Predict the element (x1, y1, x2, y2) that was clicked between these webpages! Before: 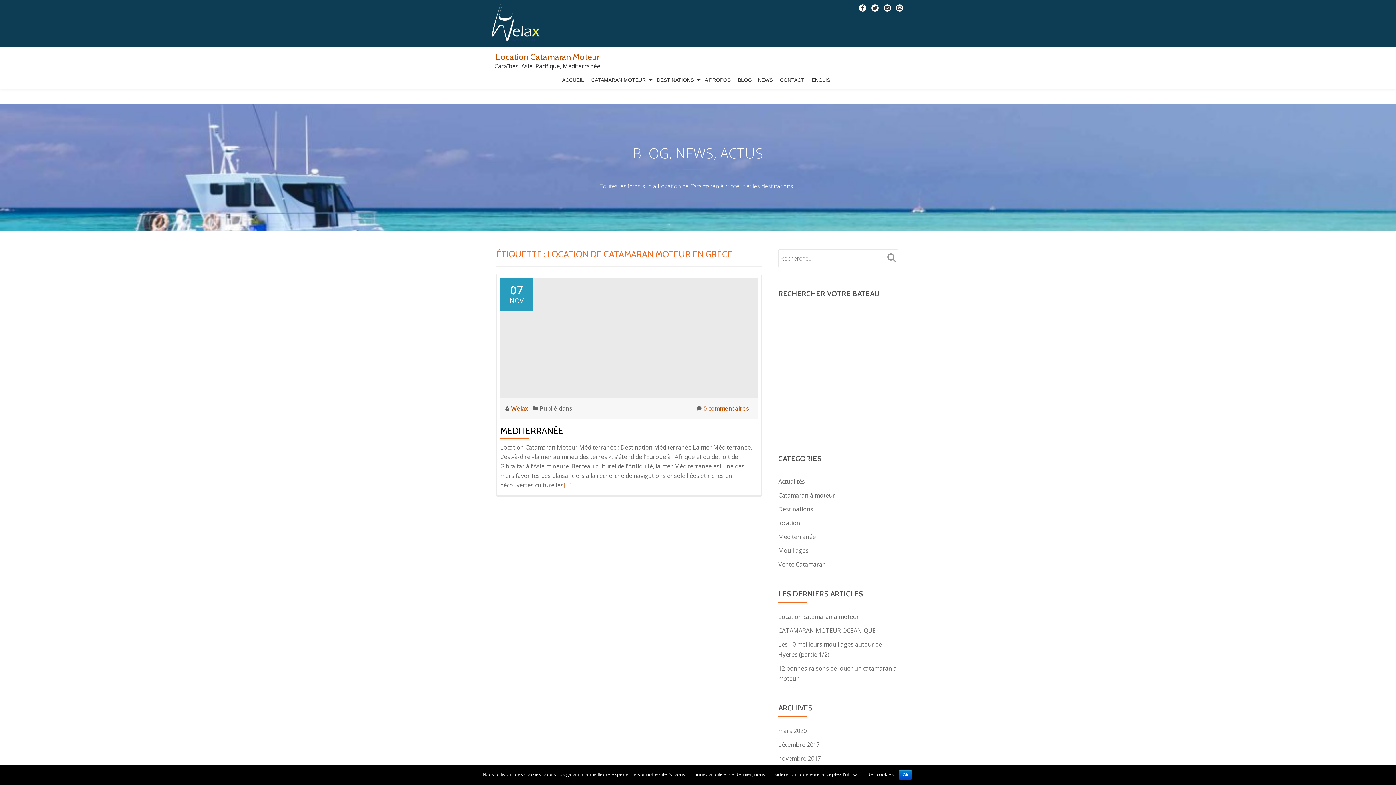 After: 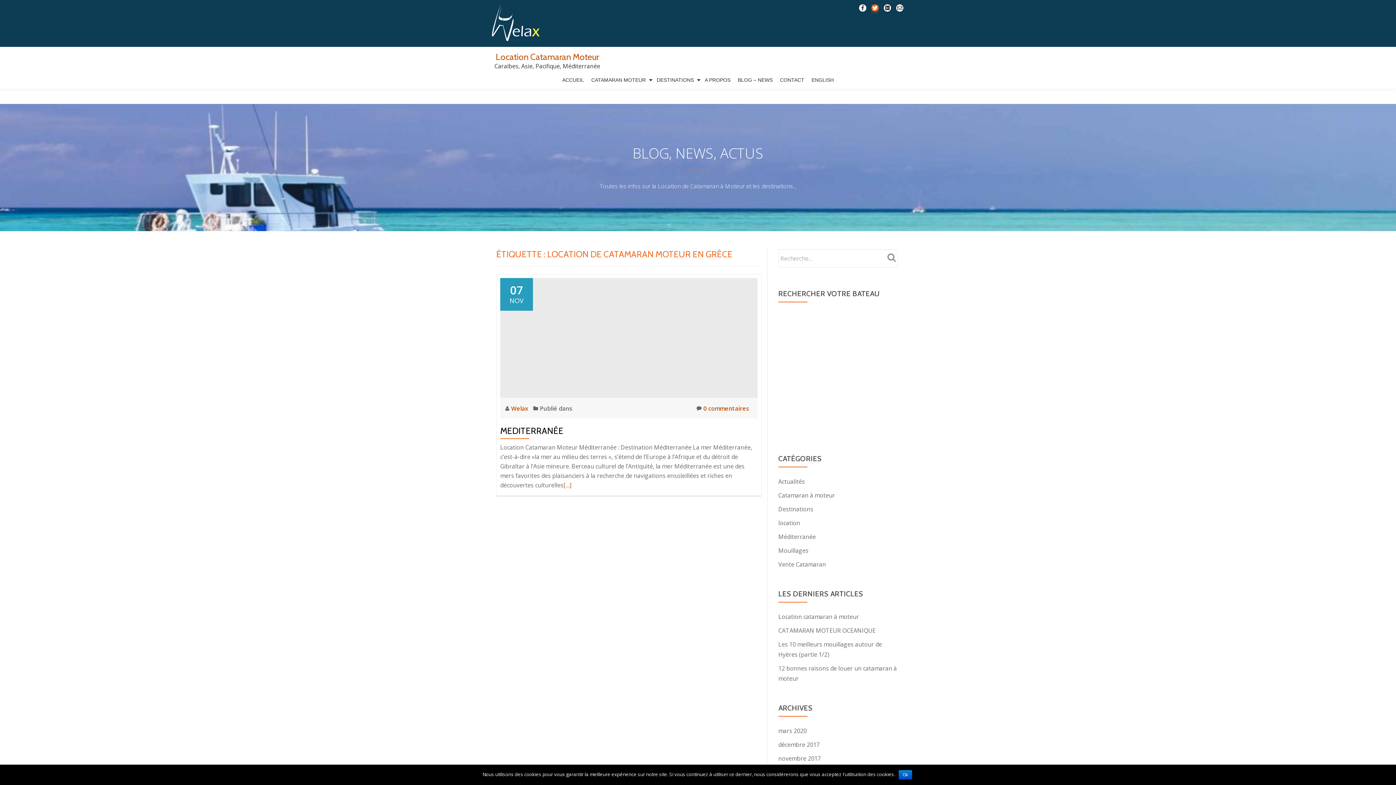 Action: bbox: (871, 5, 878, 13) label: fa-twitter